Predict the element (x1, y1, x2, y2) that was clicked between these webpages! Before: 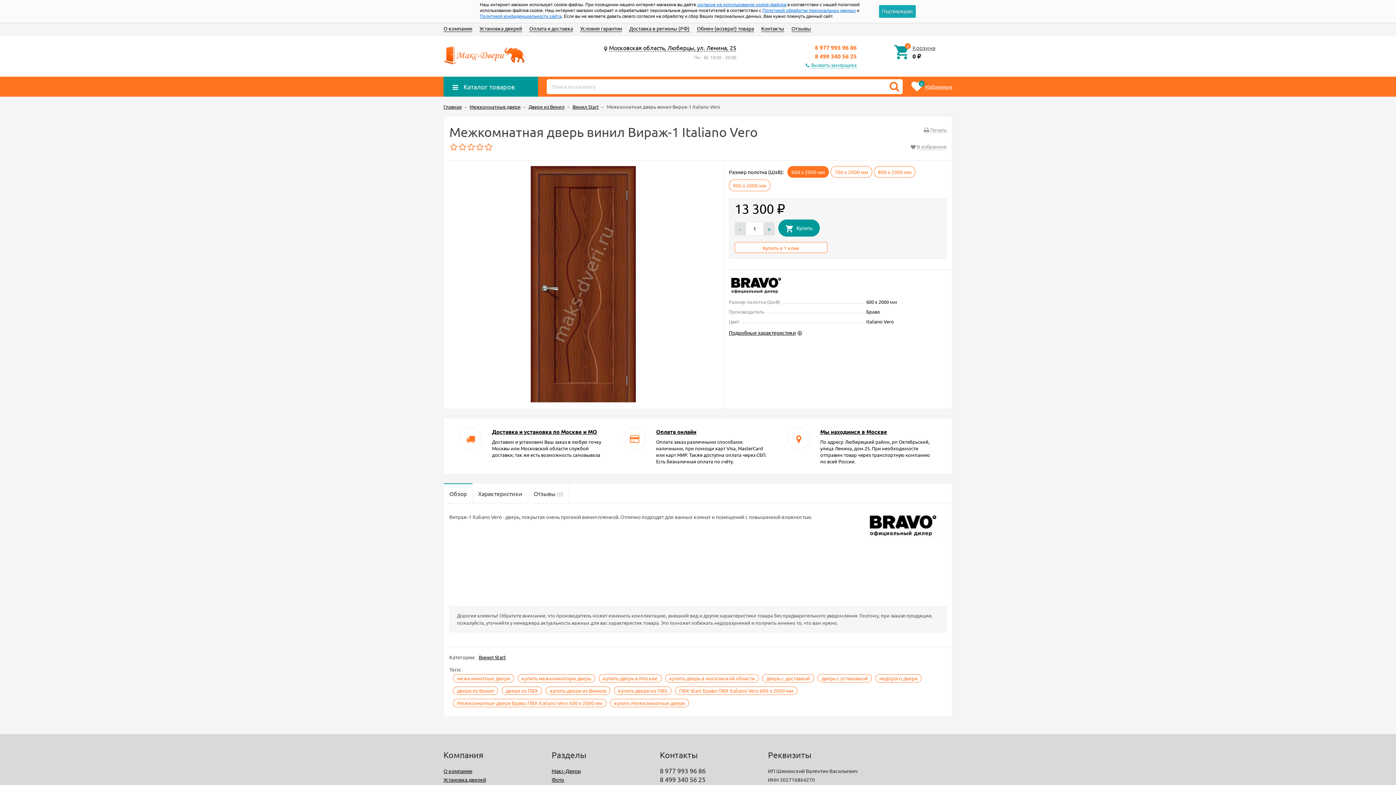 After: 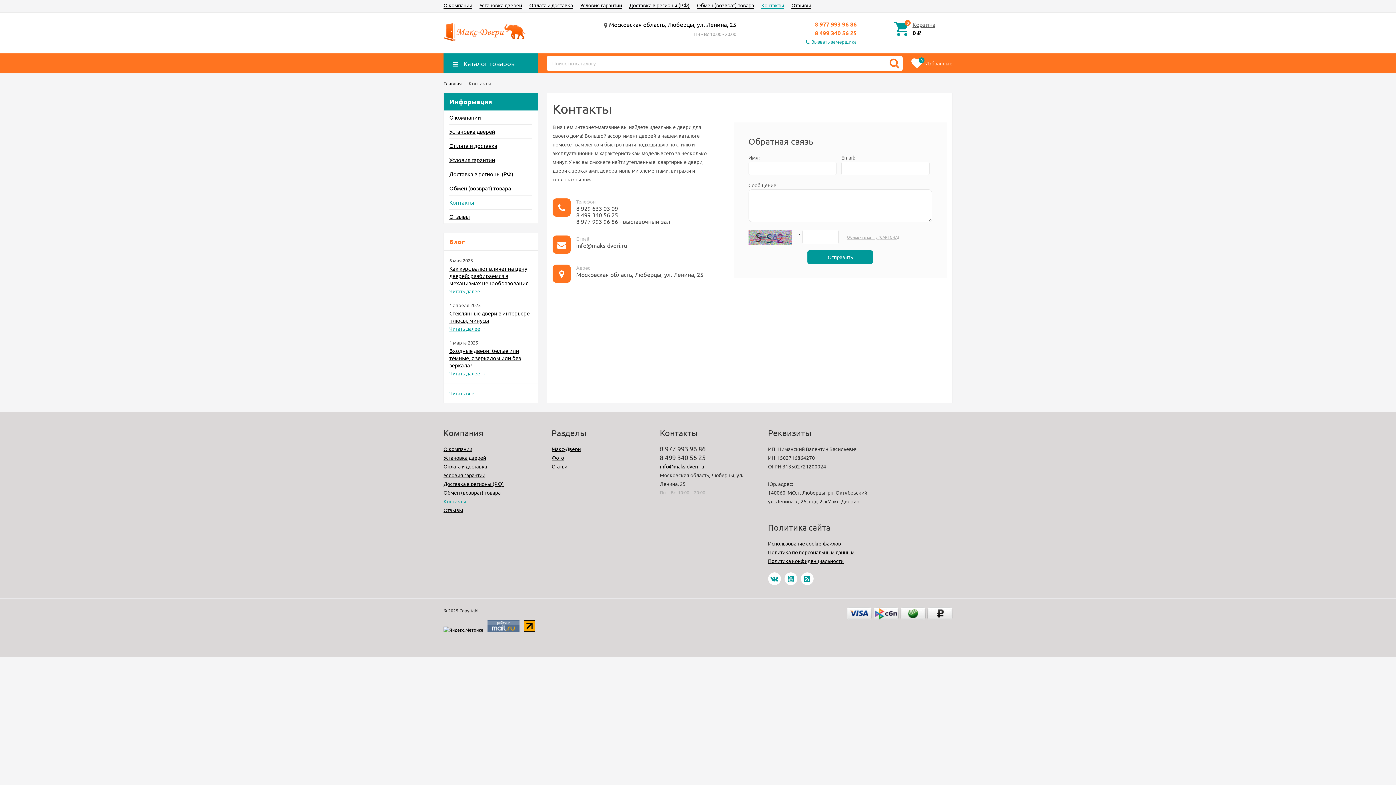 Action: bbox: (761, 25, 784, 32) label: Контакты